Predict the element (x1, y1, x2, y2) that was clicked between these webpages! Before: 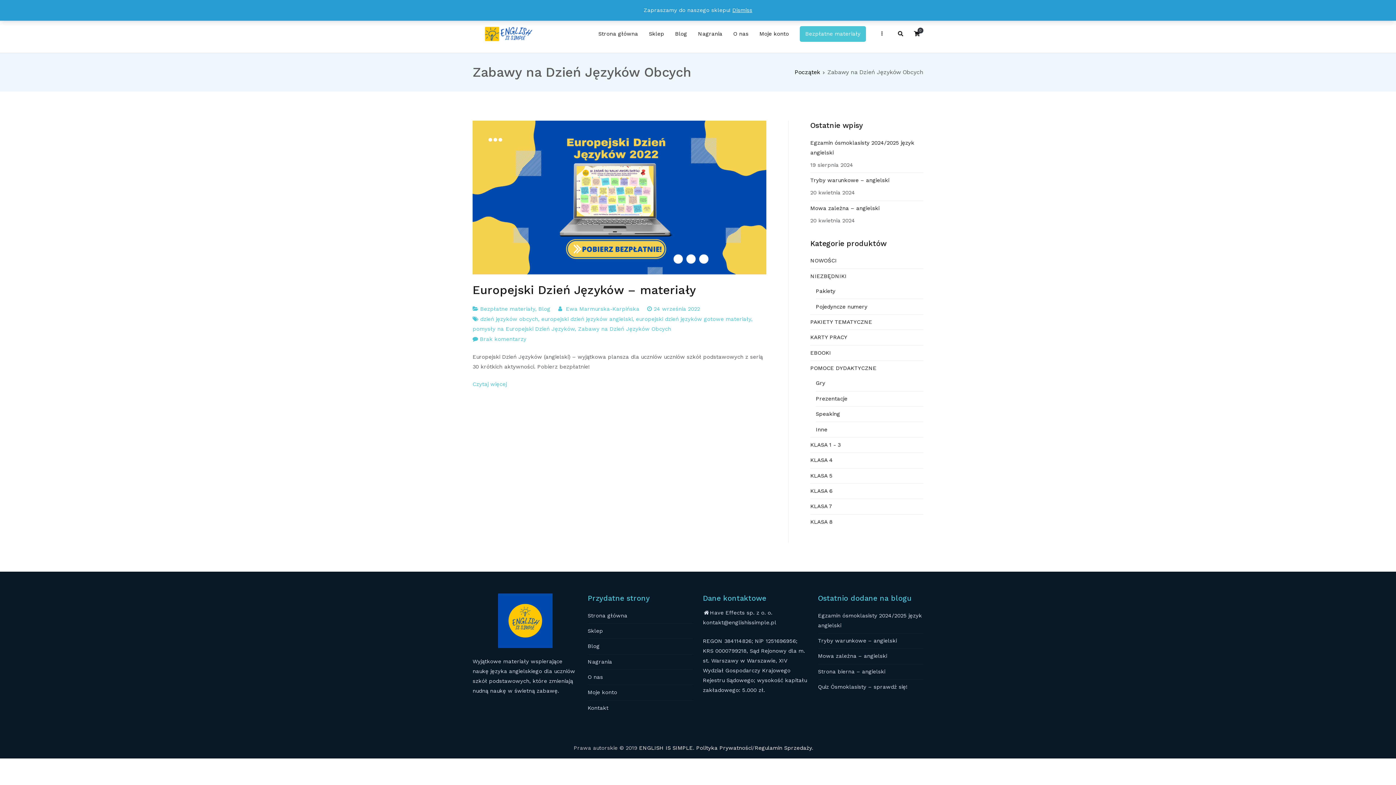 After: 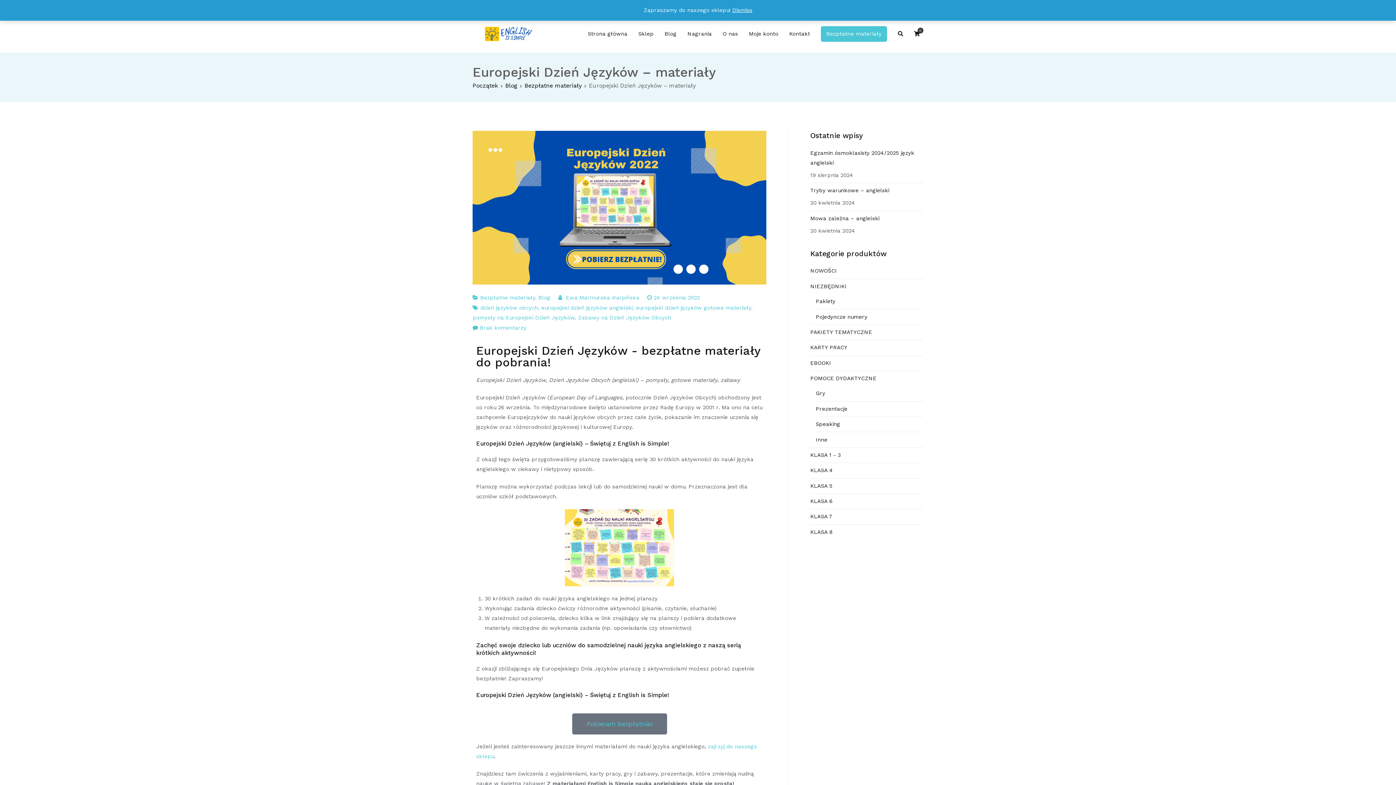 Action: label: Europejski Dzień Języków – materiały bbox: (472, 283, 696, 297)